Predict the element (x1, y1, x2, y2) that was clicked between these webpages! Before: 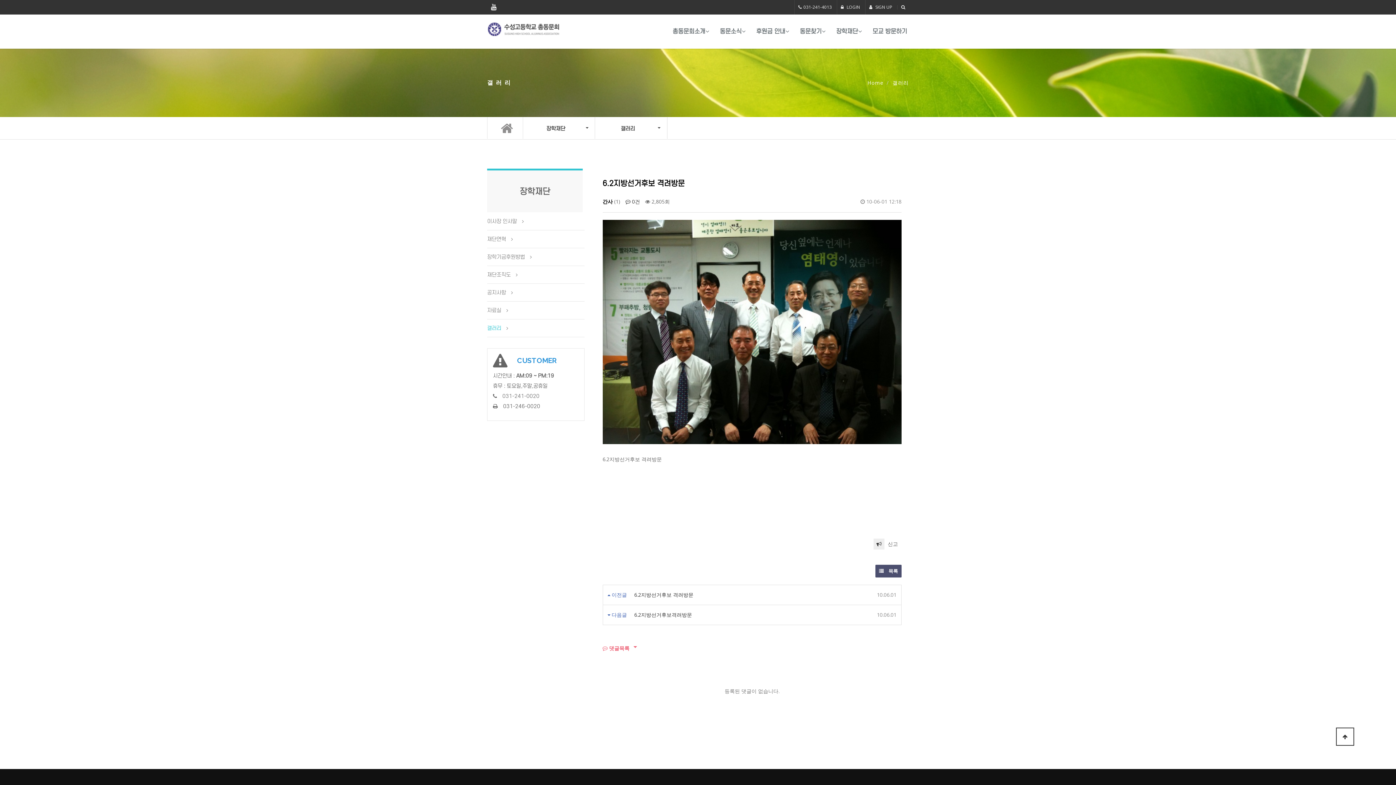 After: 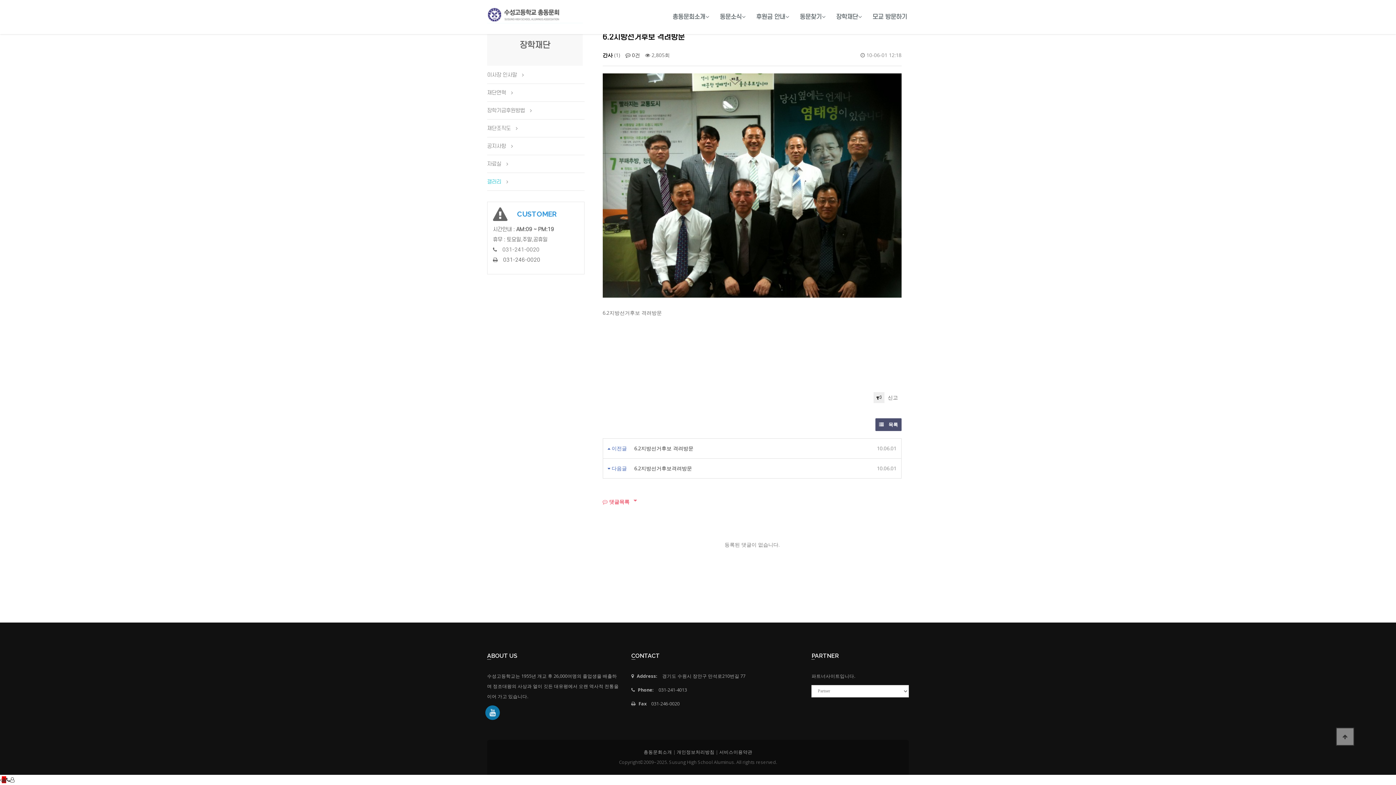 Action: bbox: (625, 198, 640, 205) label:  0건